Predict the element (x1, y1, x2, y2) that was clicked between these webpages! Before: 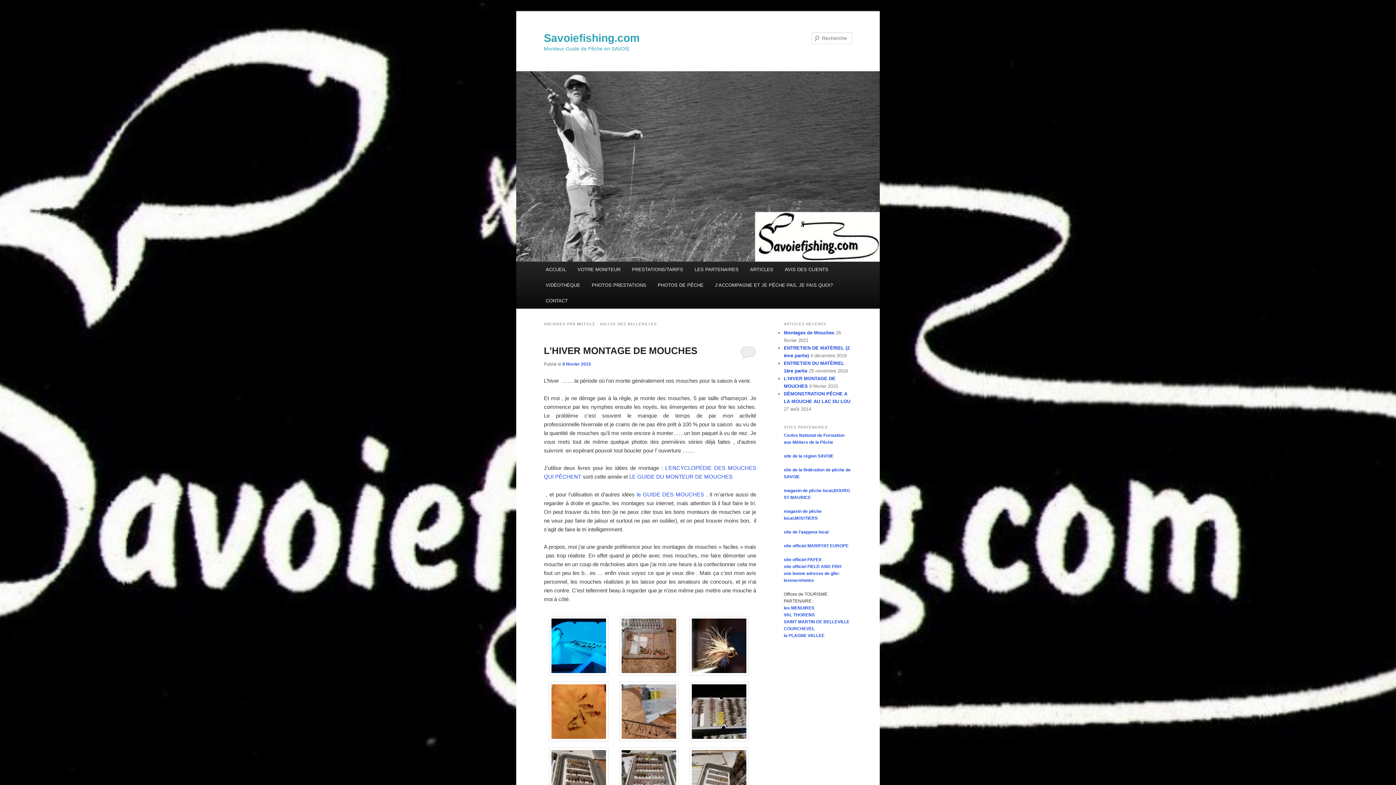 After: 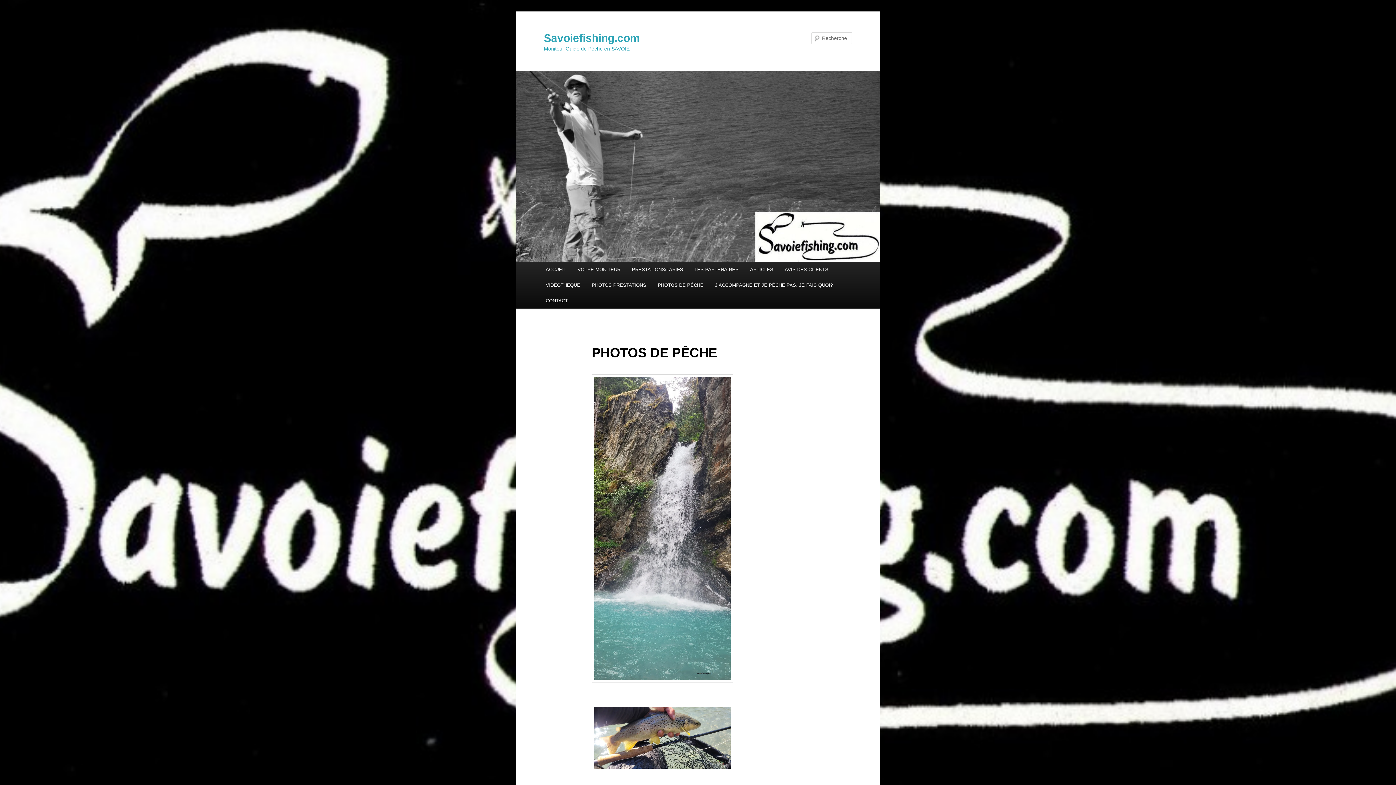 Action: label: PHOTOS DE PÊCHE bbox: (652, 277, 709, 293)